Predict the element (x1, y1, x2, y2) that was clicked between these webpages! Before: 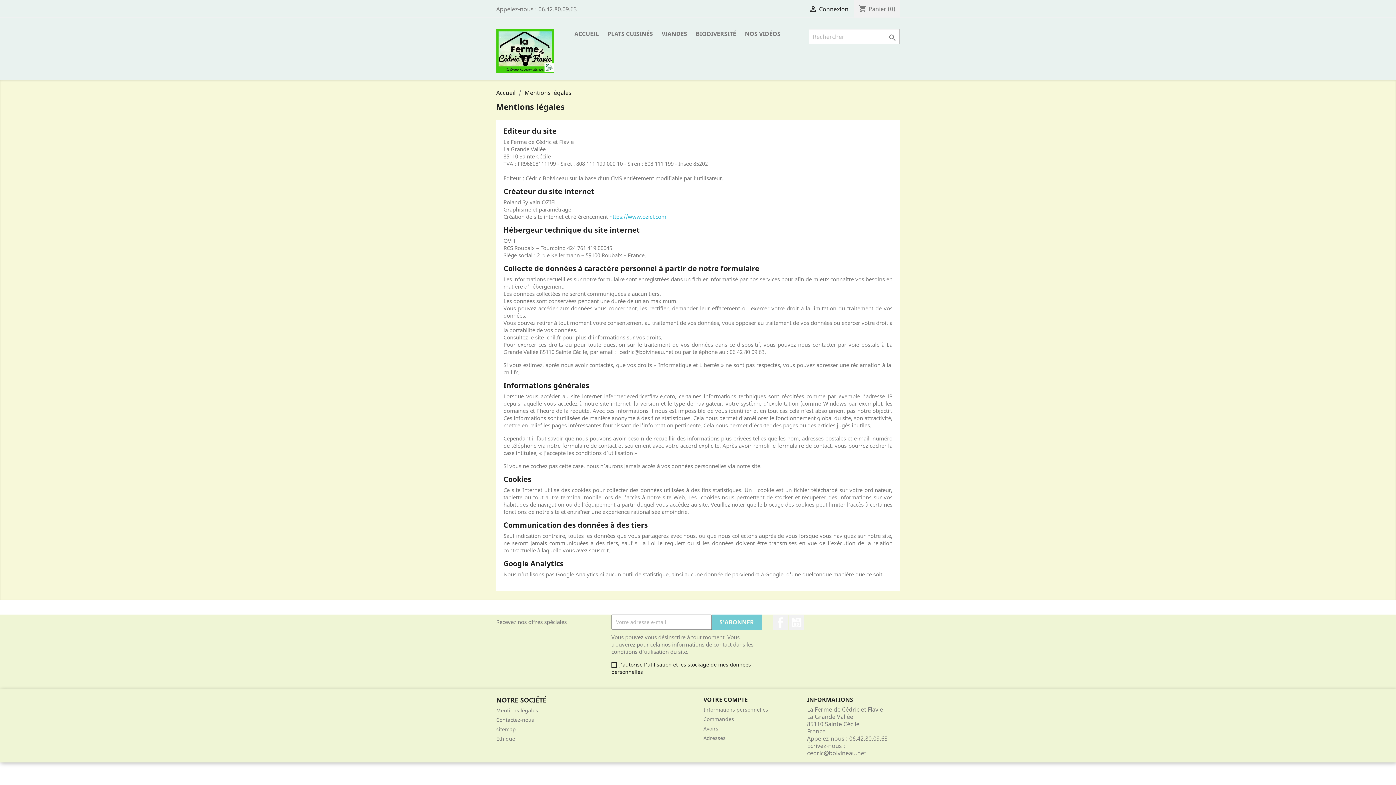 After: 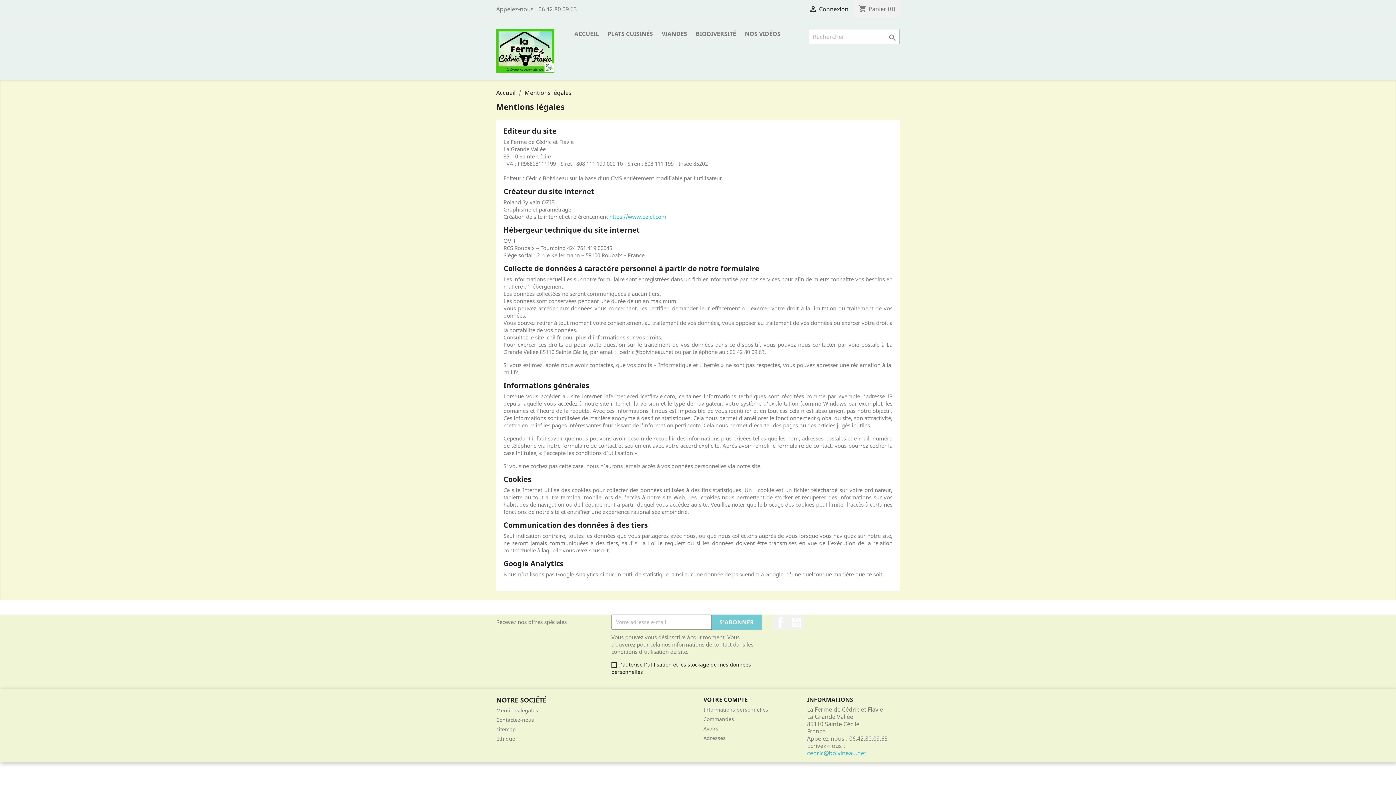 Action: label: cedric@boivineau.net bbox: (807, 749, 866, 757)